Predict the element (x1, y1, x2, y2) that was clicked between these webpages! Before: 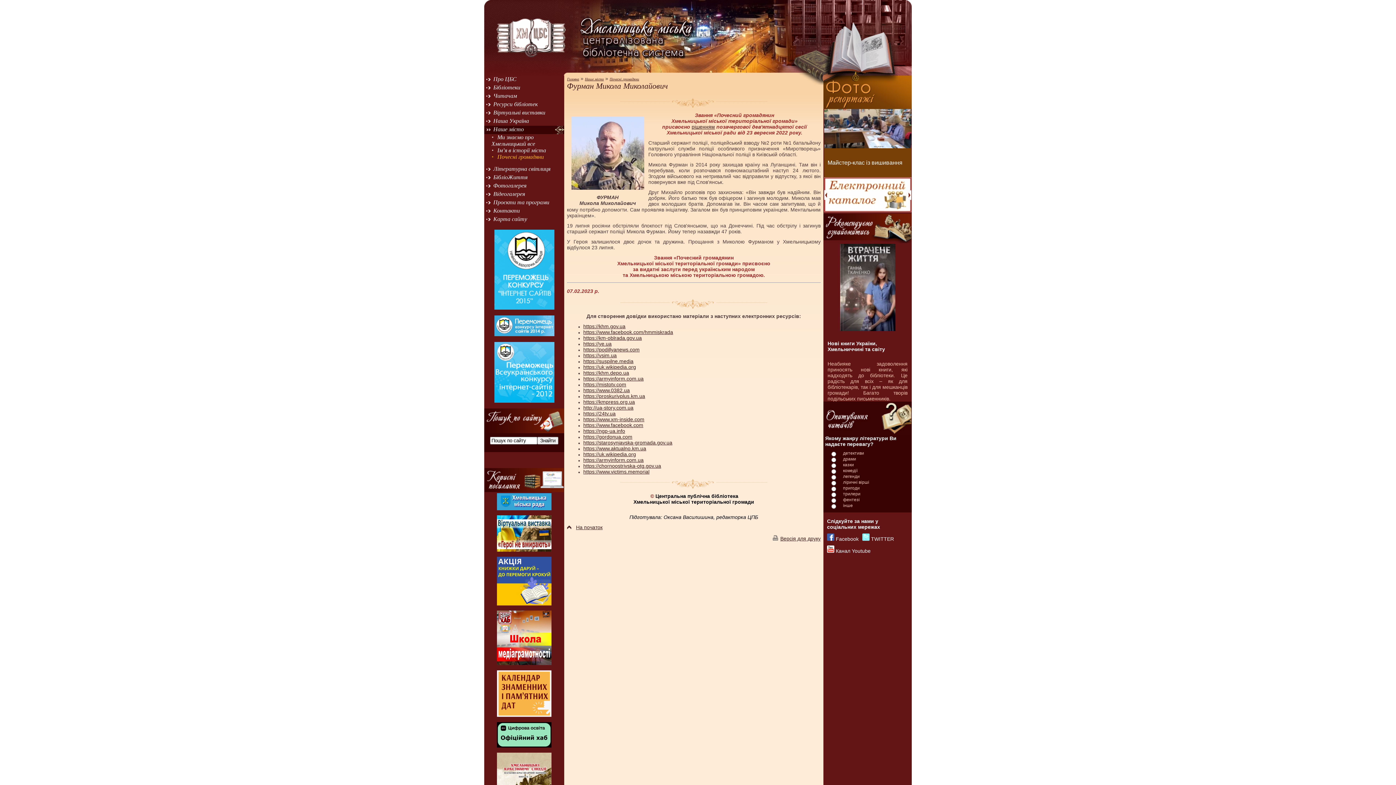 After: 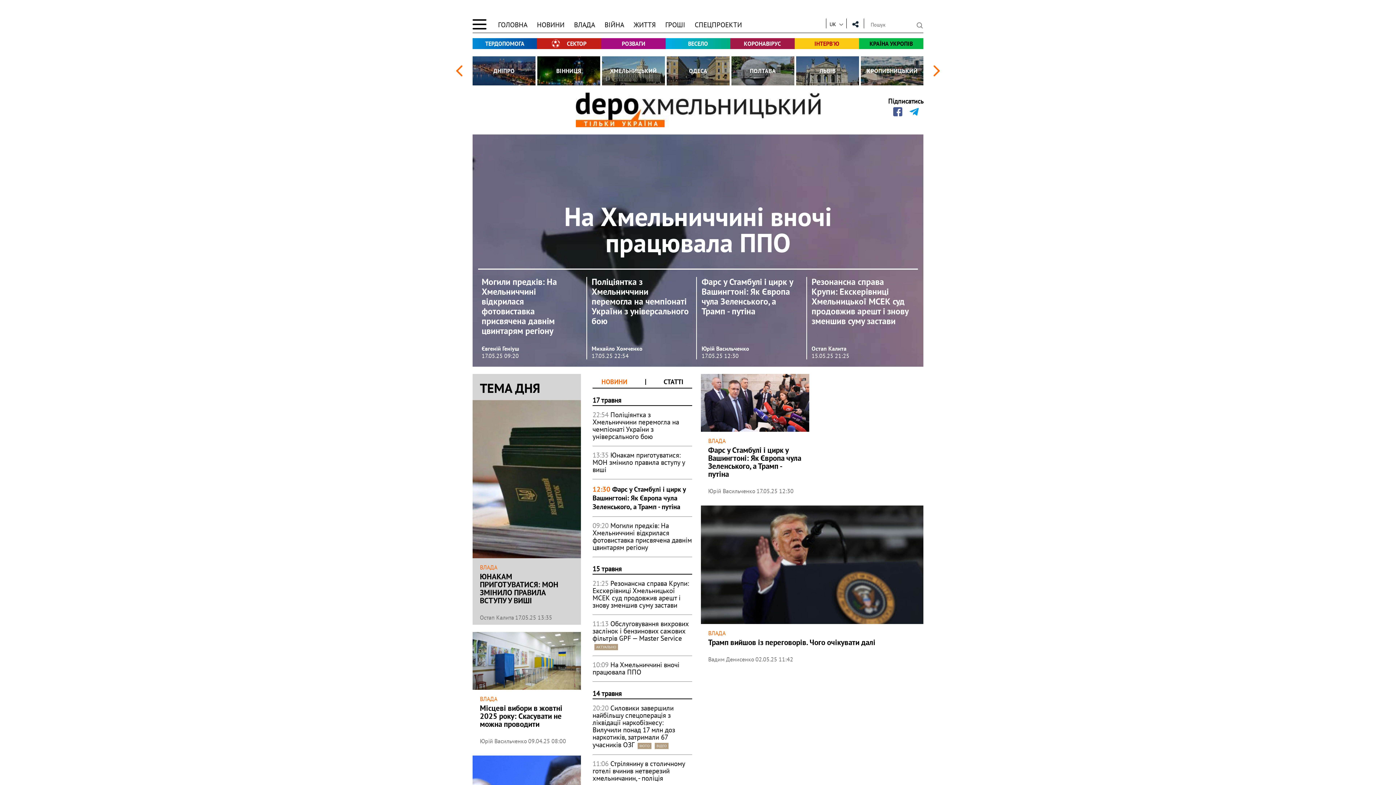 Action: bbox: (583, 370, 629, 376) label: https://khm.depo.ua